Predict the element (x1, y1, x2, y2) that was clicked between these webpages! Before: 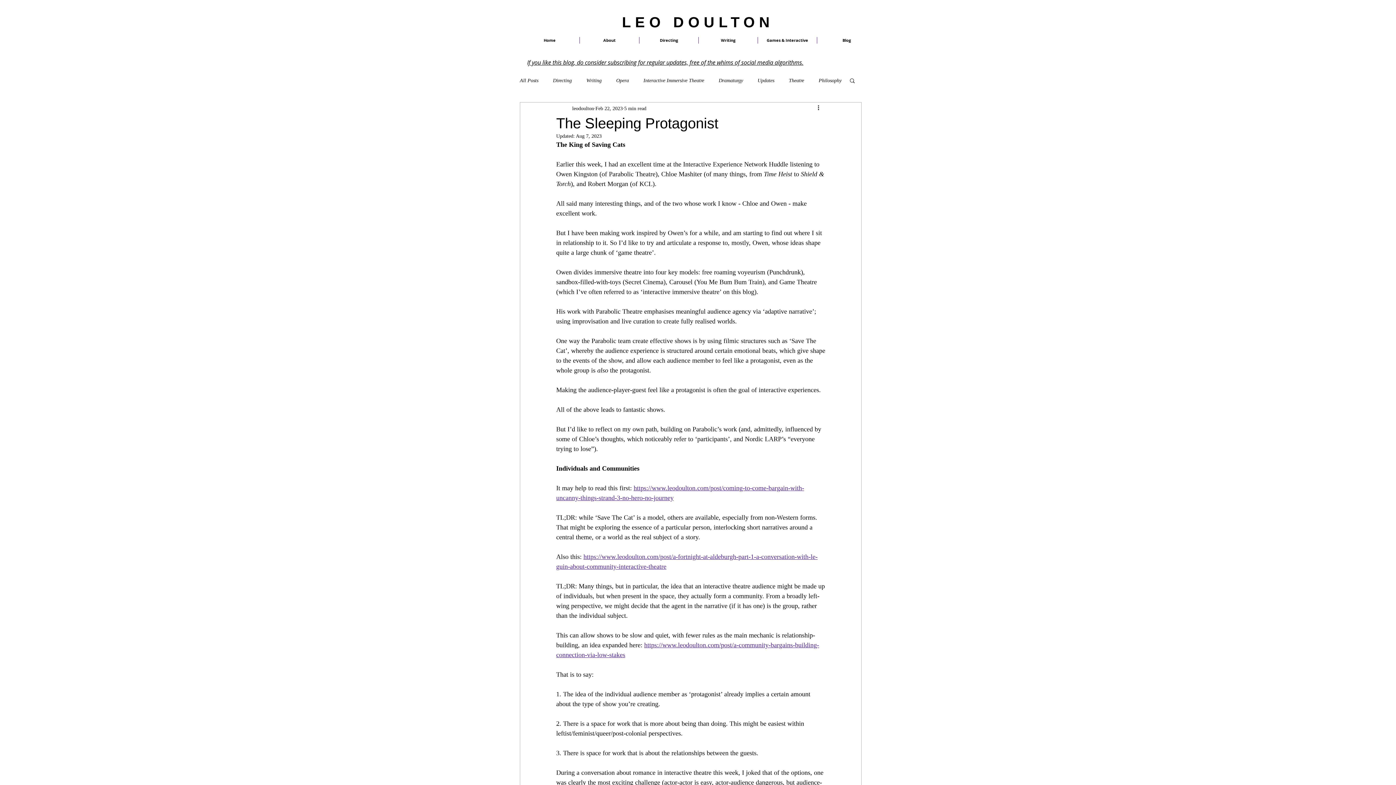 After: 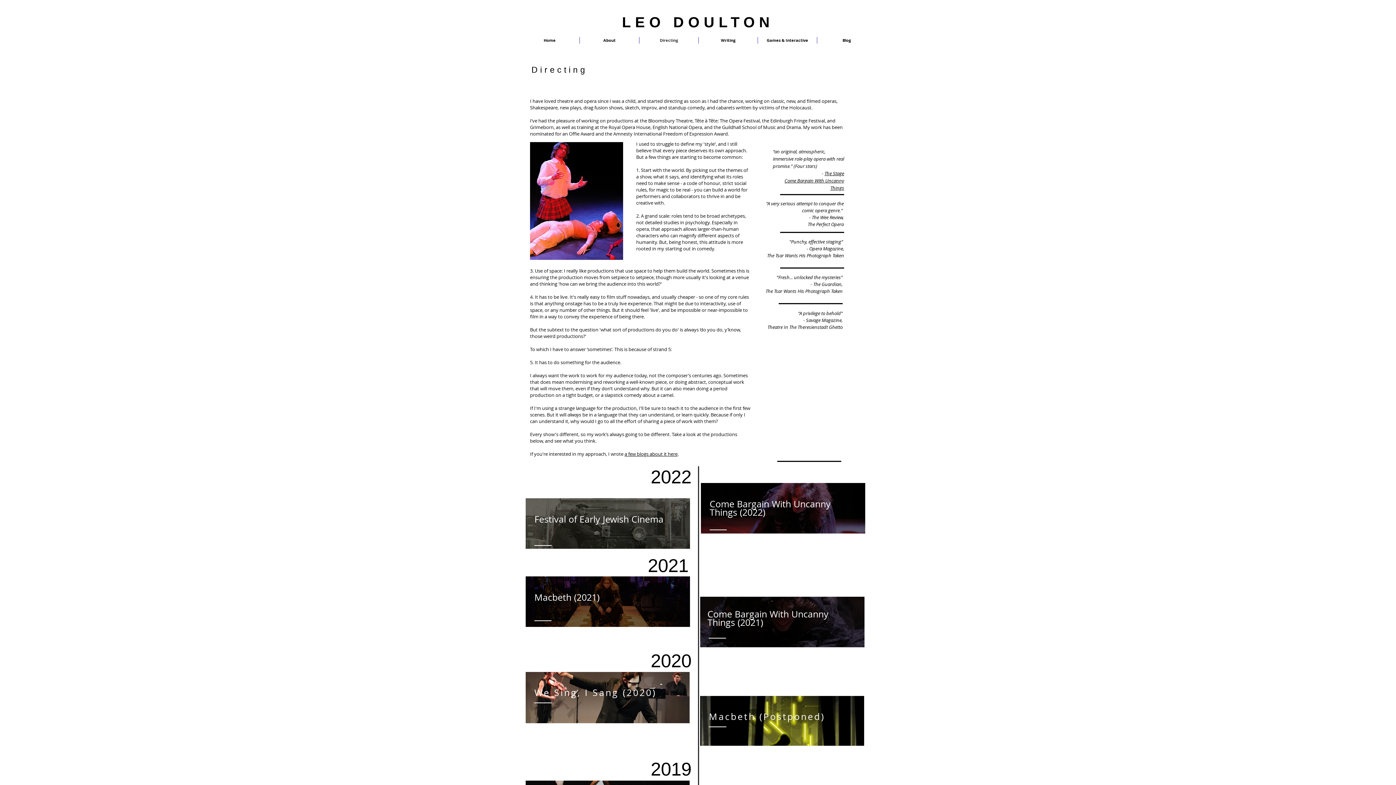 Action: bbox: (639, 37, 698, 43) label: Directing